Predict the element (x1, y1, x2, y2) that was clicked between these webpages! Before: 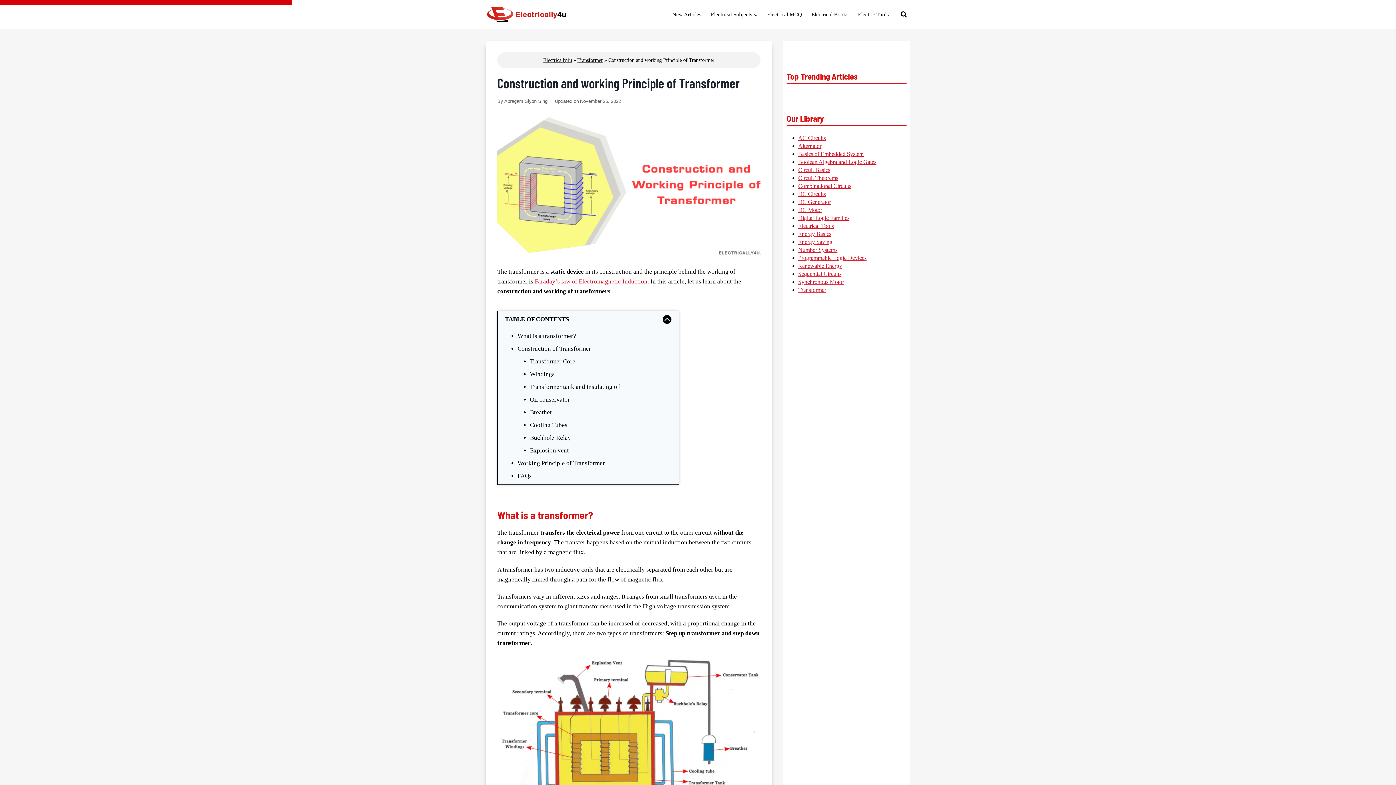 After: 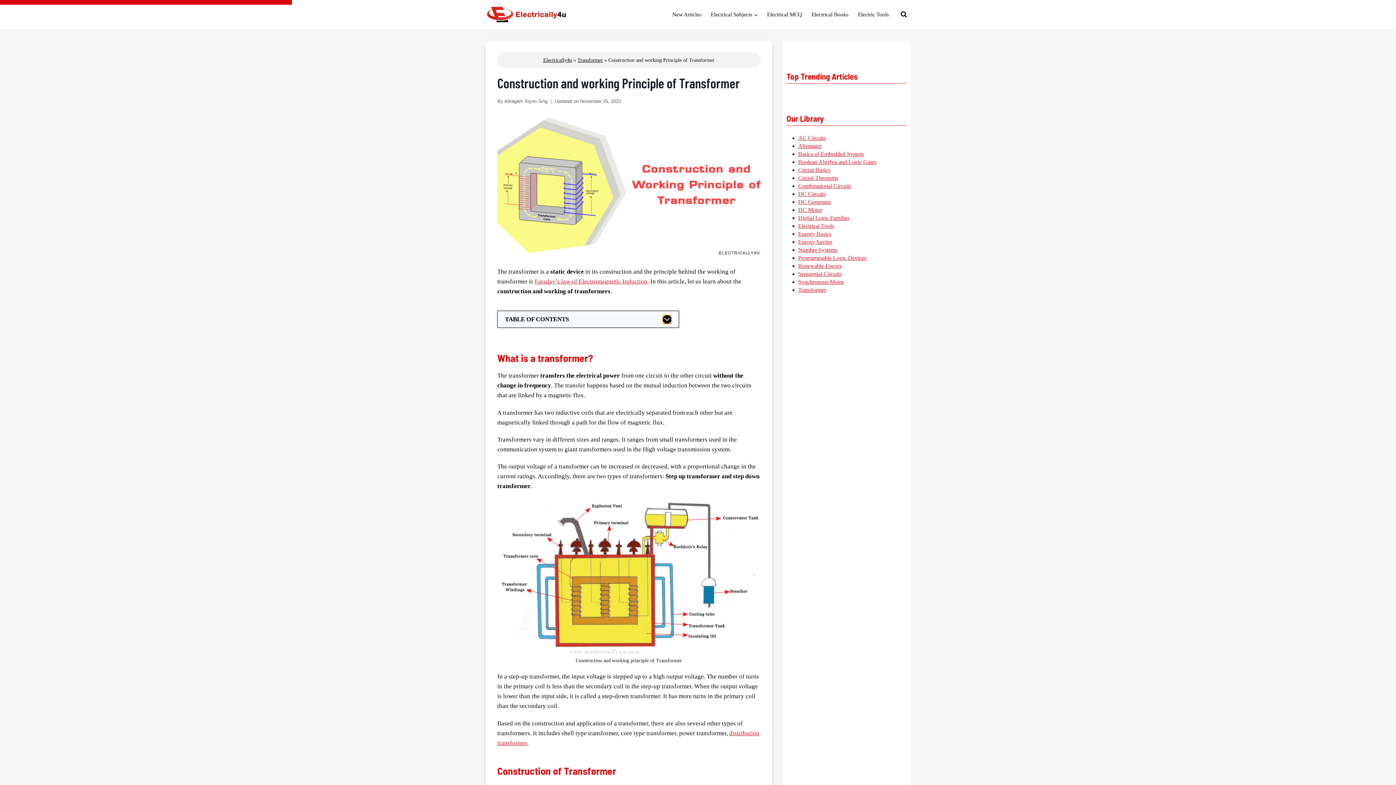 Action: label: Collapse Table of Contents bbox: (662, 315, 671, 323)